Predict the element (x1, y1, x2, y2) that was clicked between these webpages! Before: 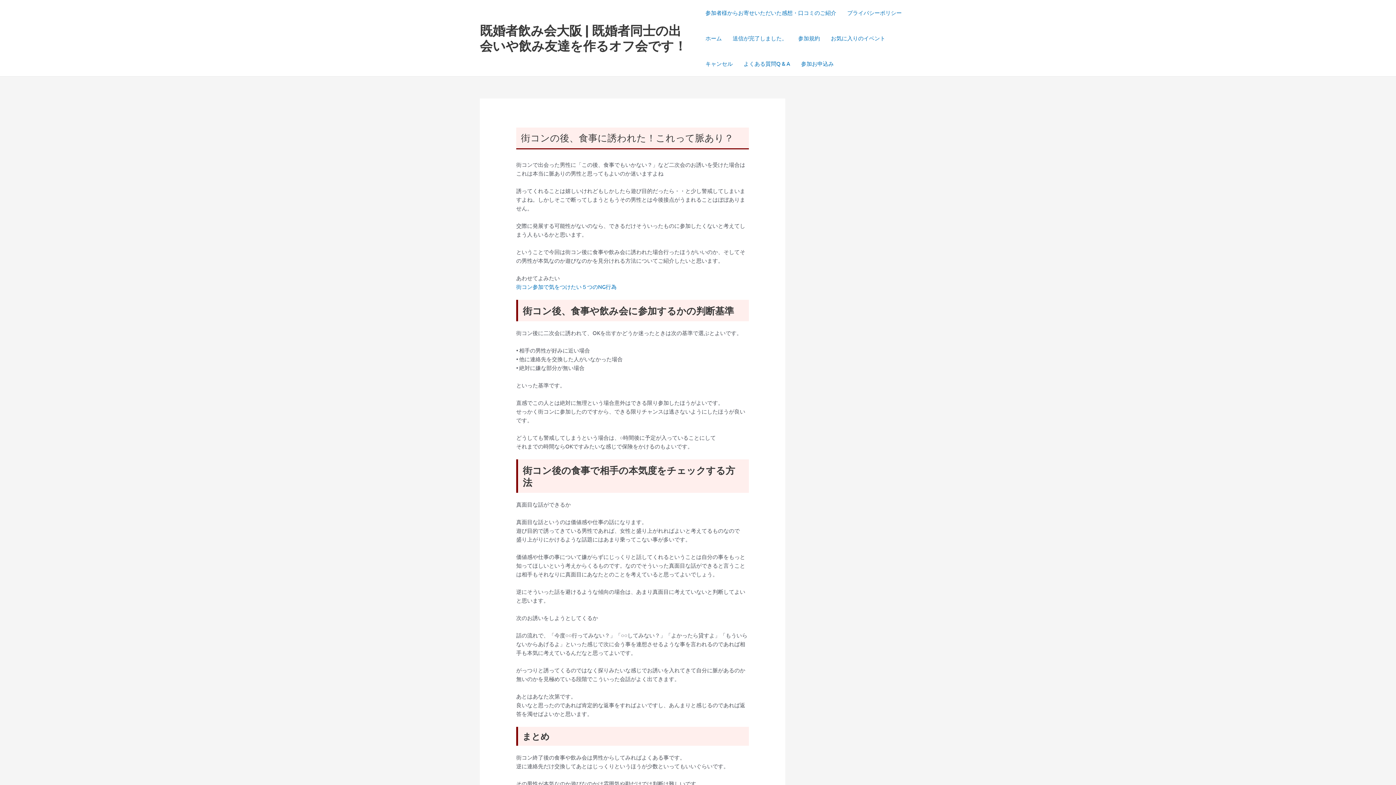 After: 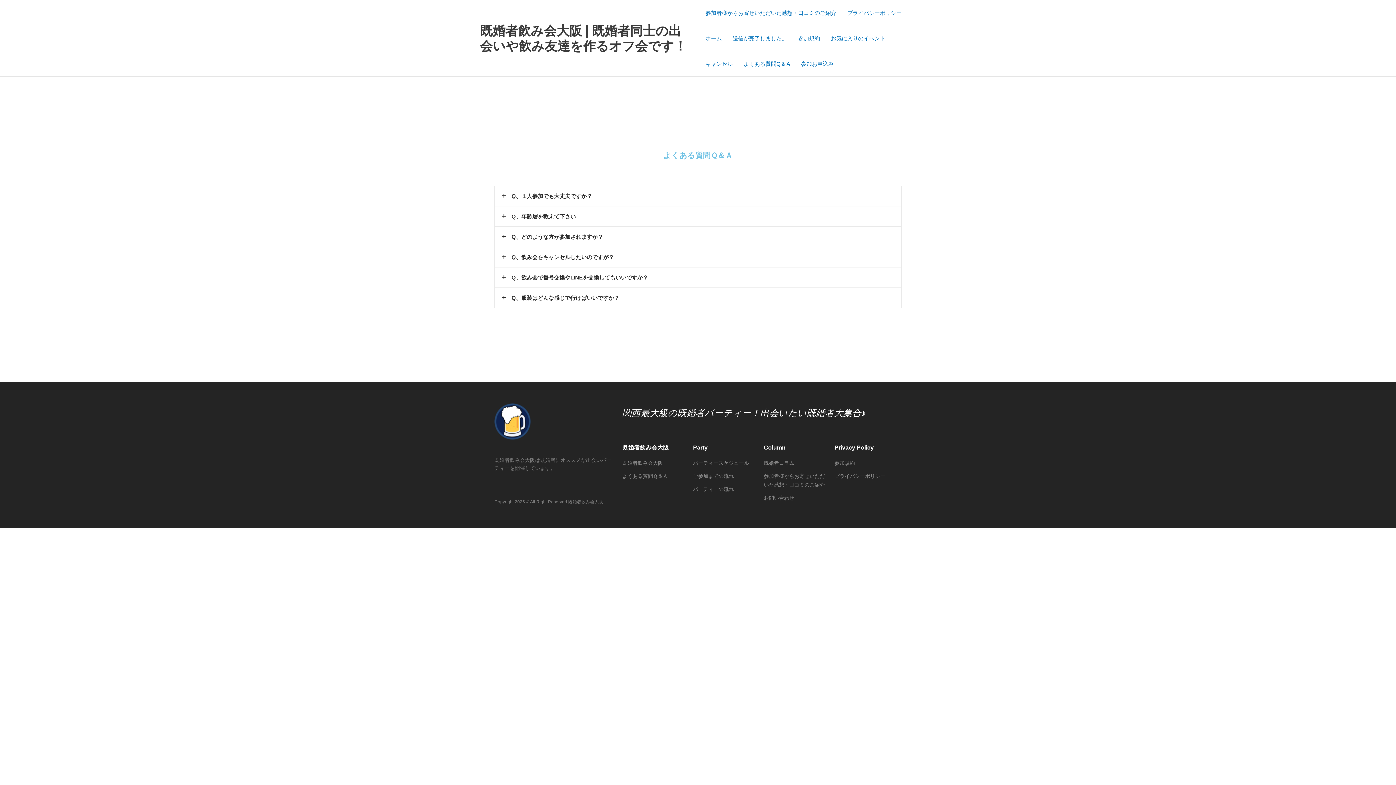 Action: label: よくある質問Q & A bbox: (738, 50, 795, 76)